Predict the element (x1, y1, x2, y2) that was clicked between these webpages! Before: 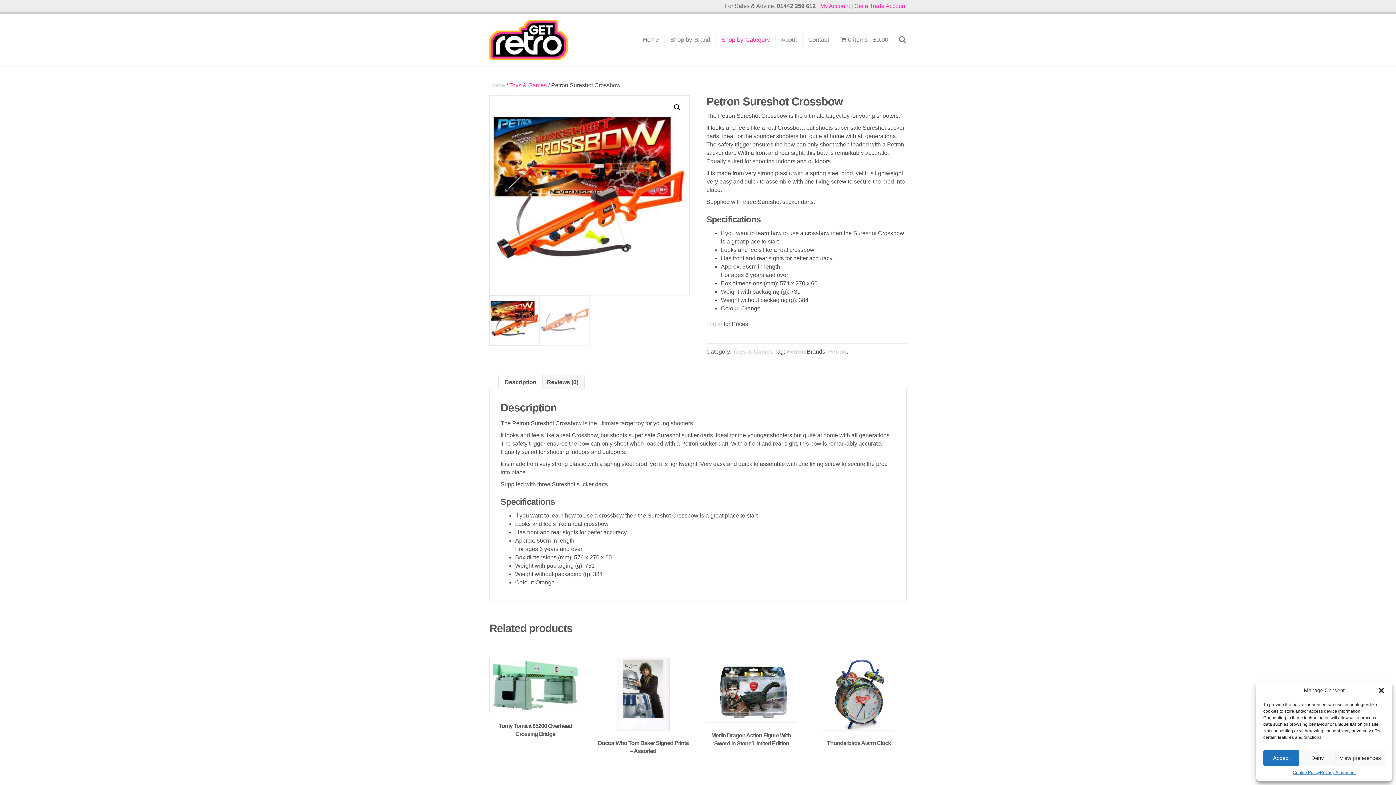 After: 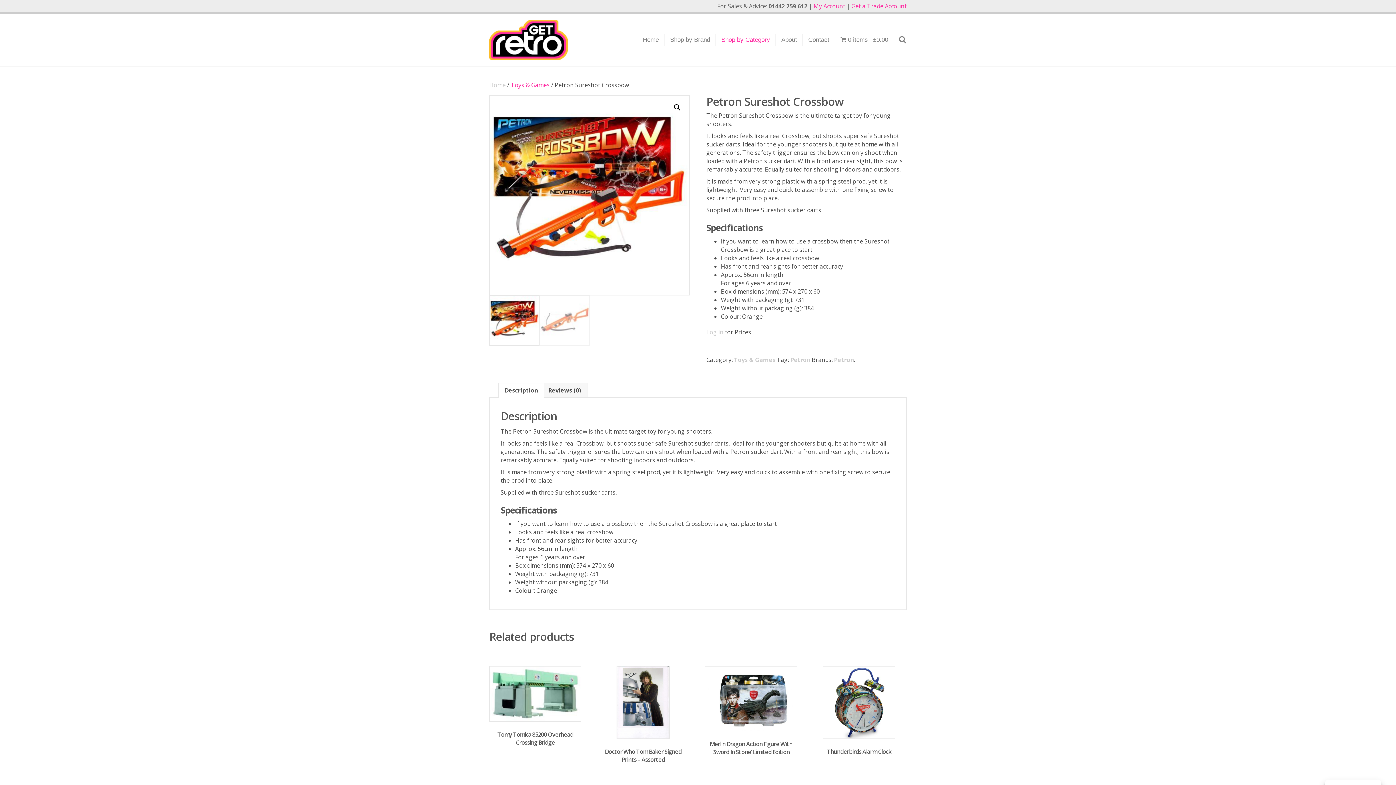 Action: label: Accept bbox: (1263, 750, 1299, 766)